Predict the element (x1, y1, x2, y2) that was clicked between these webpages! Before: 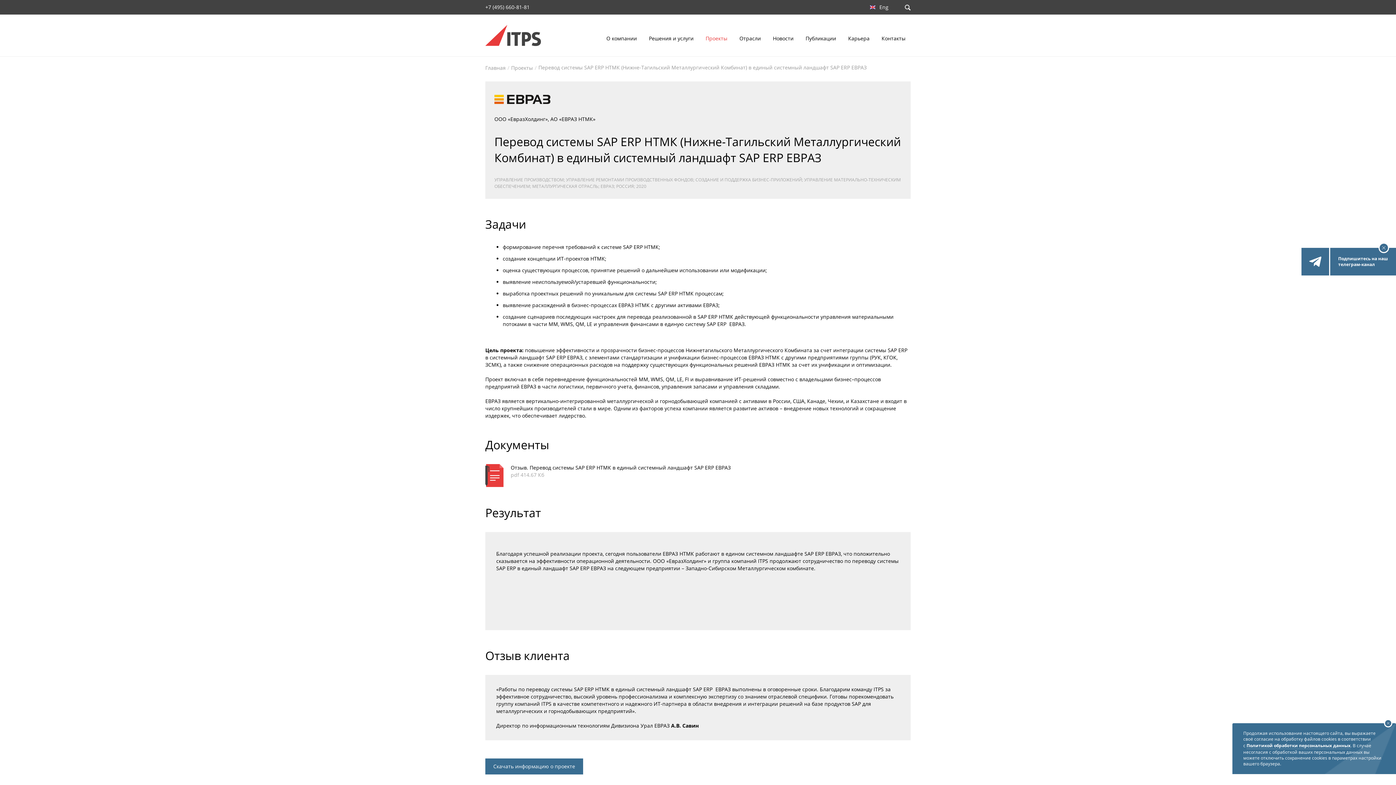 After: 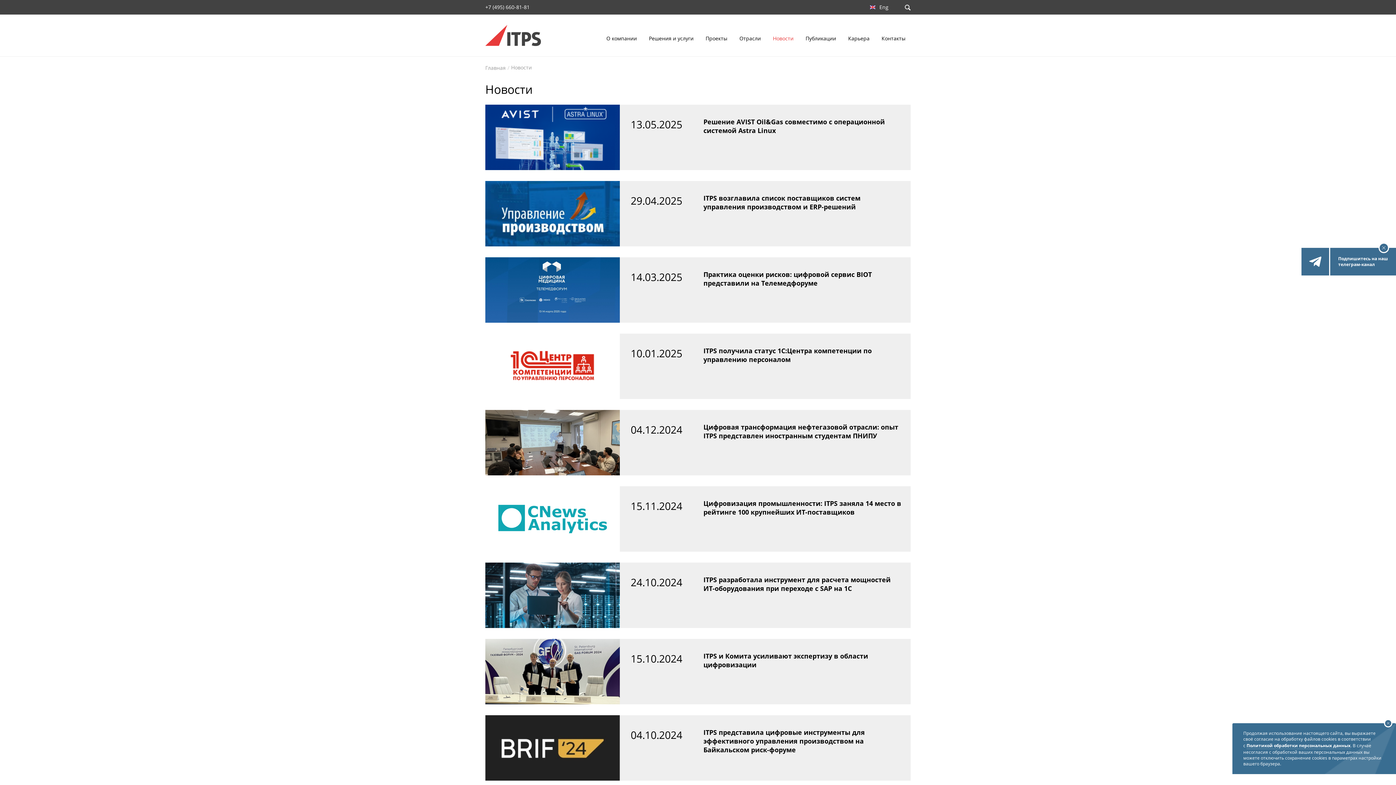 Action: label: Новости bbox: (768, 32, 798, 45)